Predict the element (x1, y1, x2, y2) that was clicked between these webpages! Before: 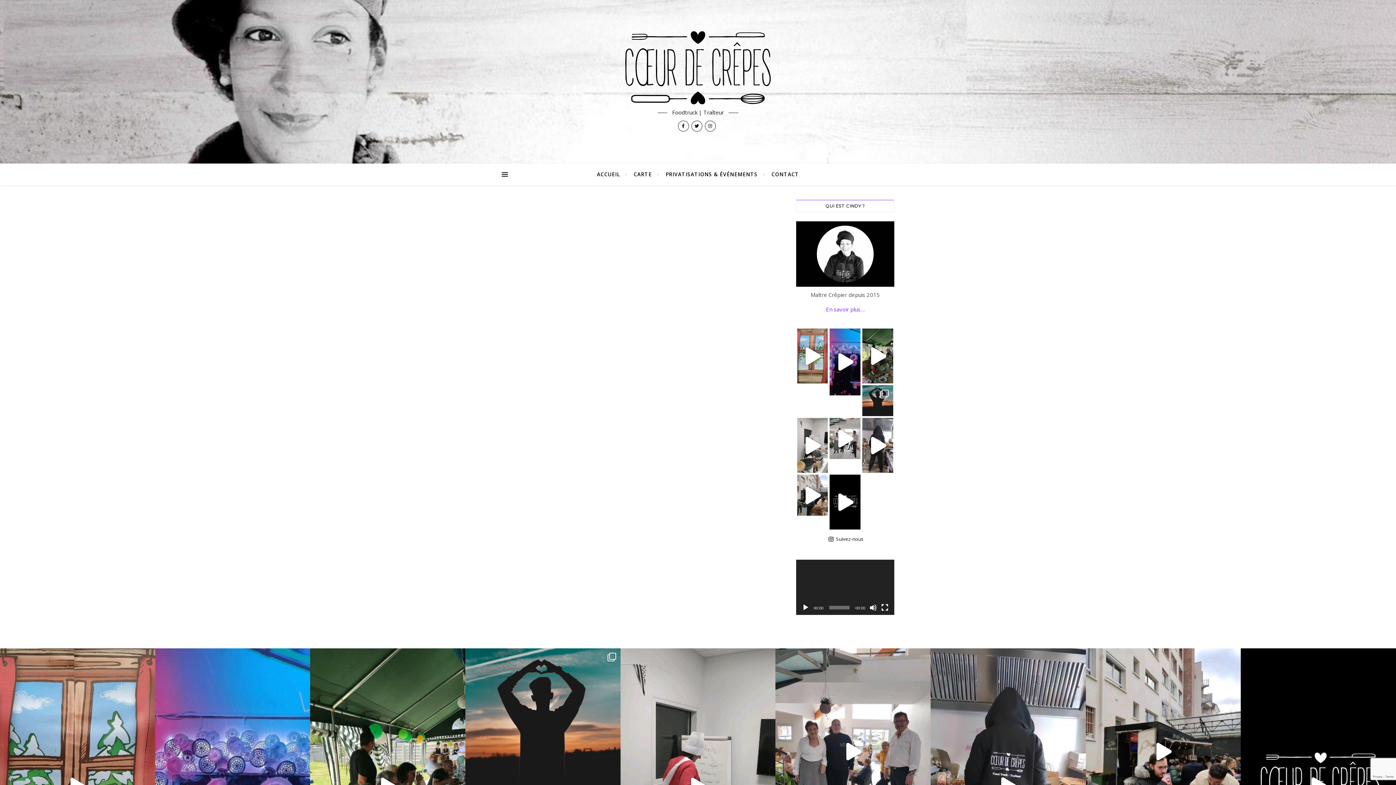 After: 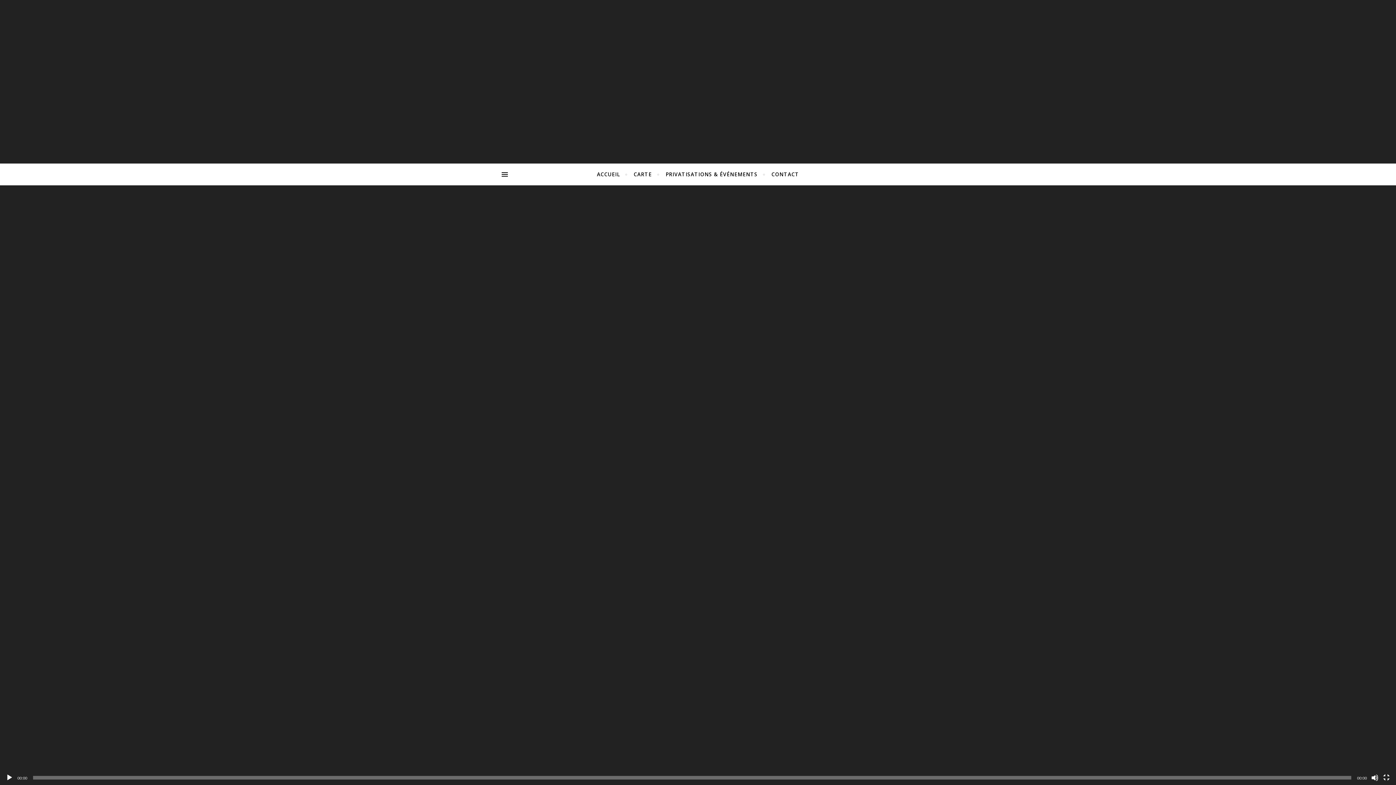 Action: label: Plein écran bbox: (881, 604, 888, 611)